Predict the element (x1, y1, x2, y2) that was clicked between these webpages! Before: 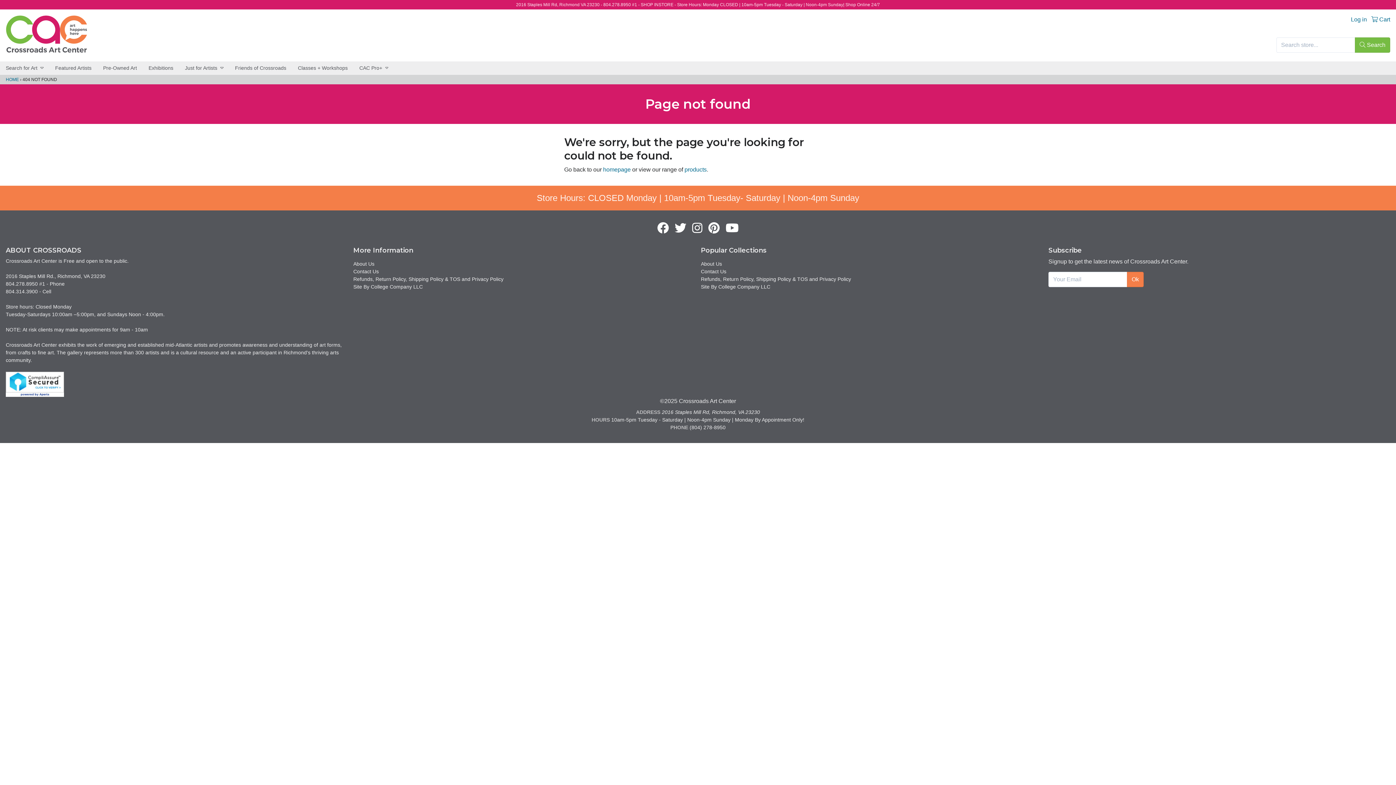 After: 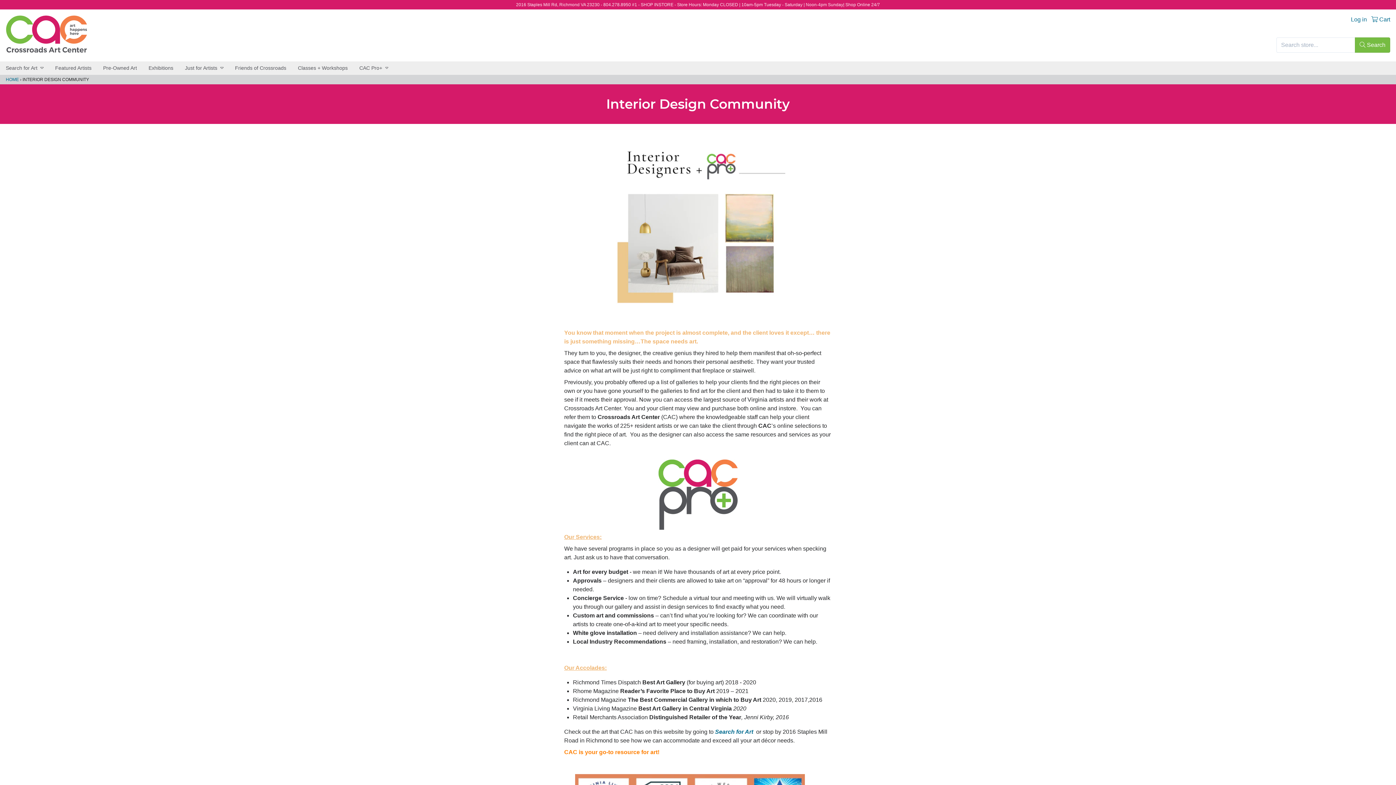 Action: label: CAC Pro+ bbox: (353, 61, 394, 74)